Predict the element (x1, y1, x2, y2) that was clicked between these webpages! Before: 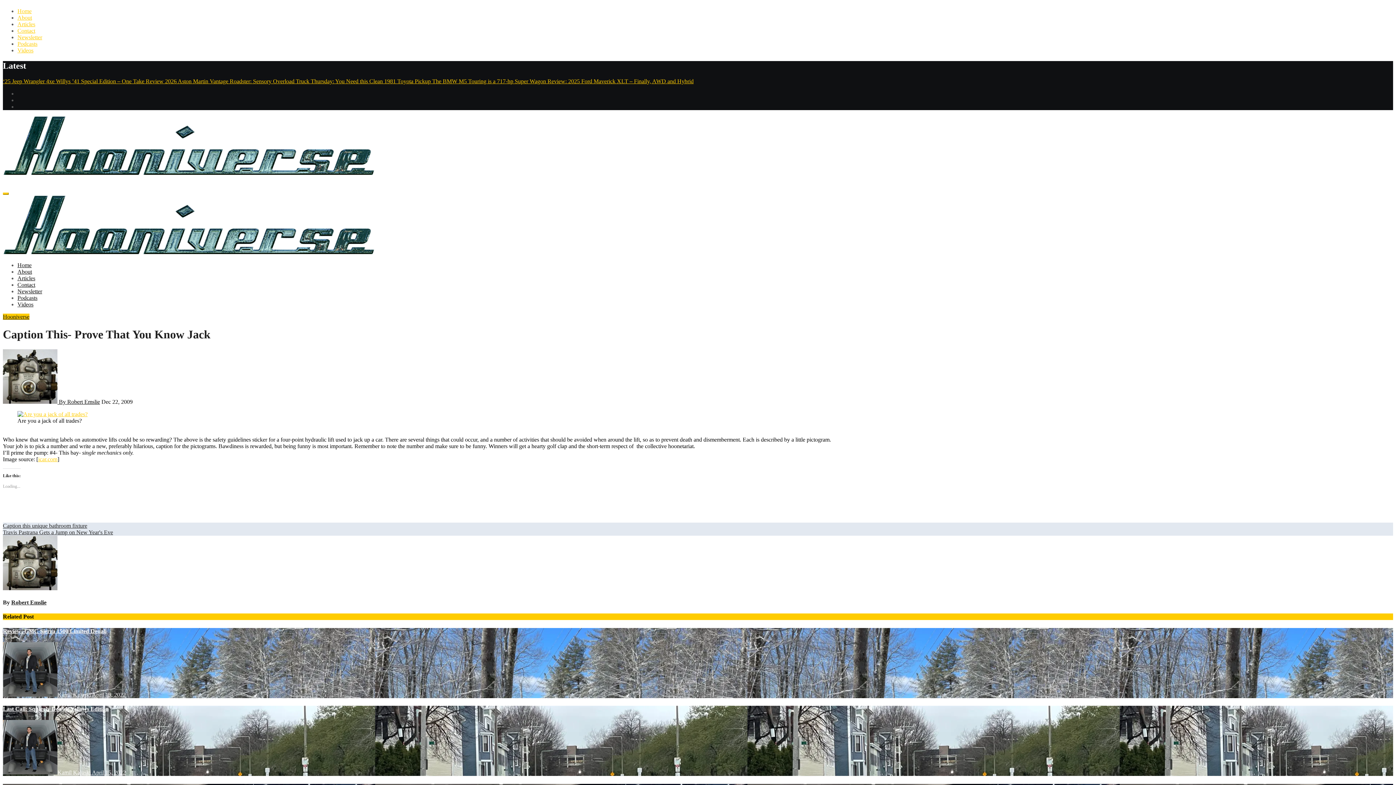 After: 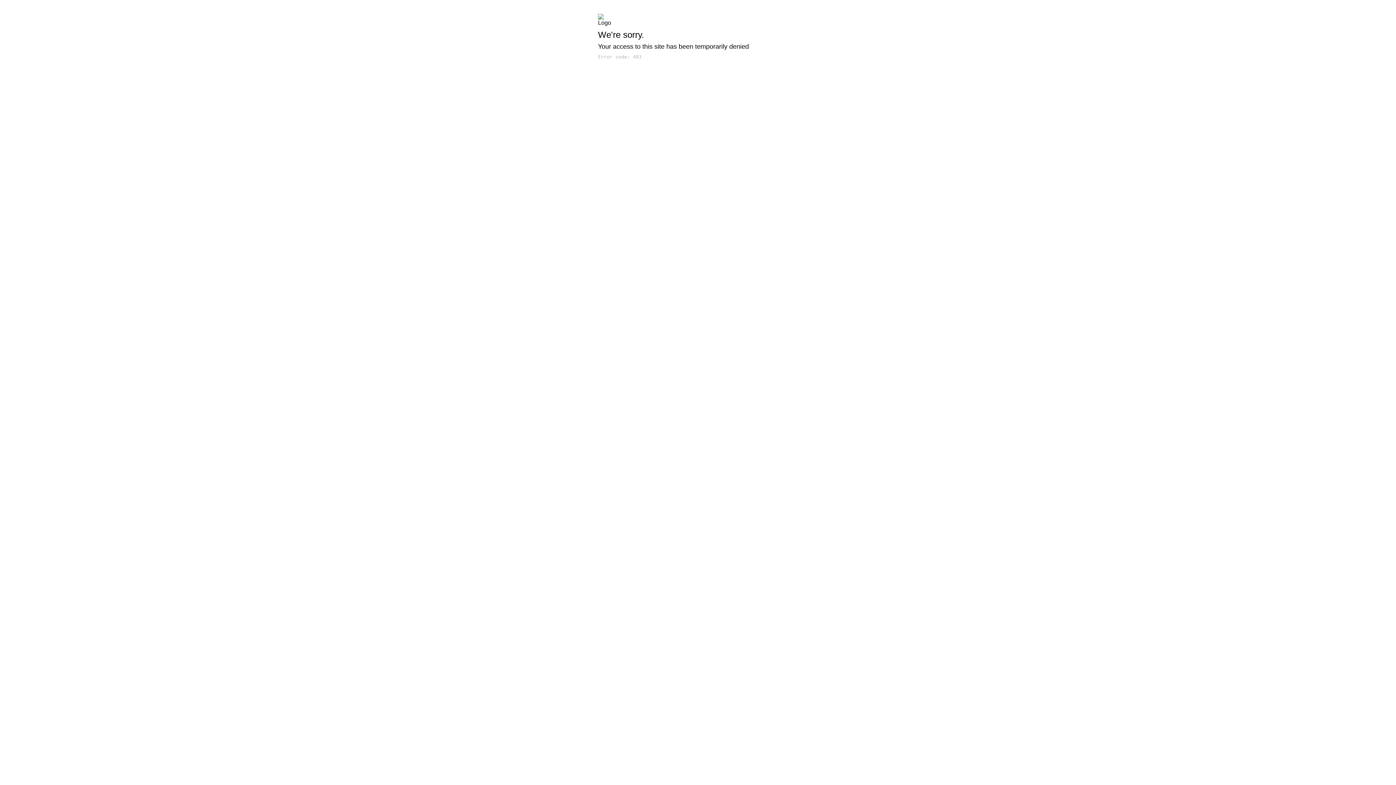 Action: label: Caption this unique bathroom fixture bbox: (2, 522, 87, 529)